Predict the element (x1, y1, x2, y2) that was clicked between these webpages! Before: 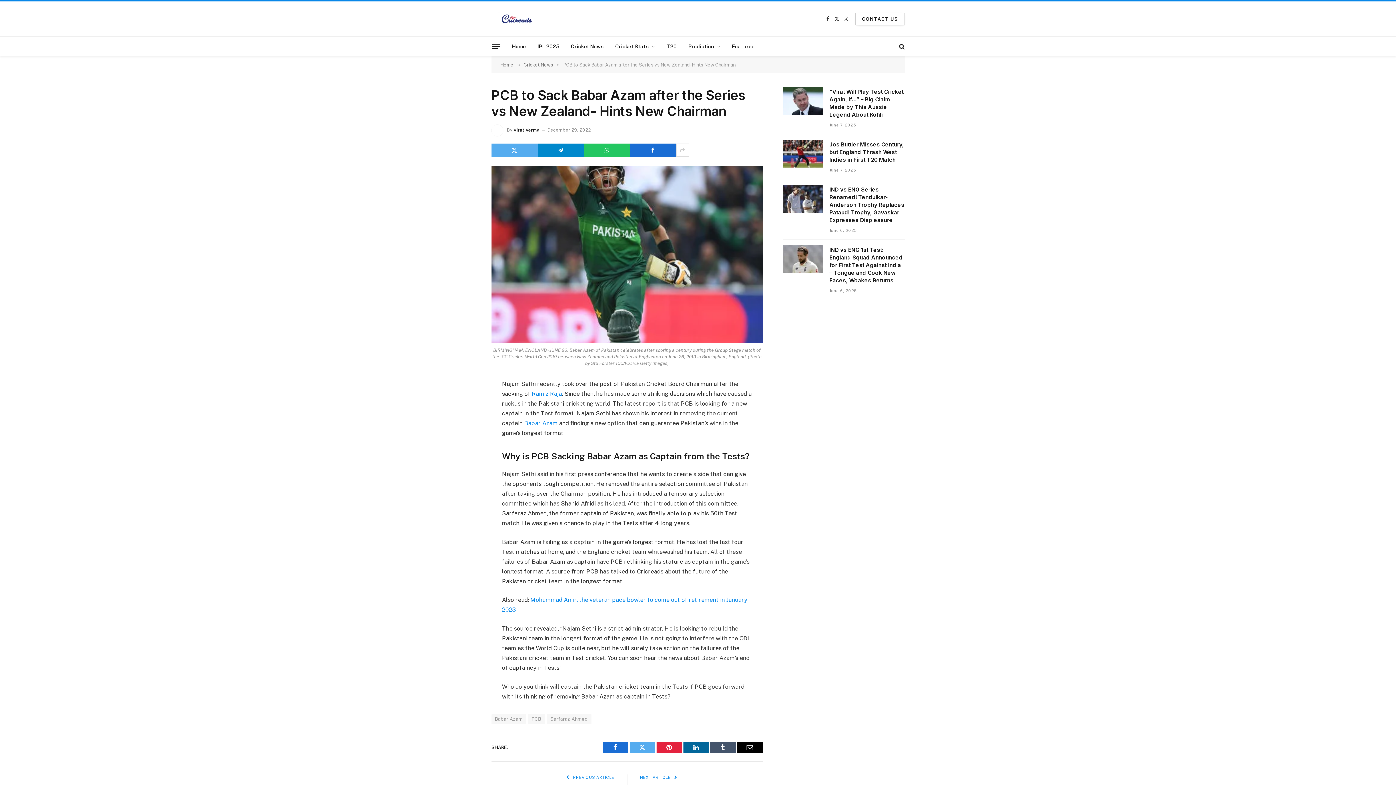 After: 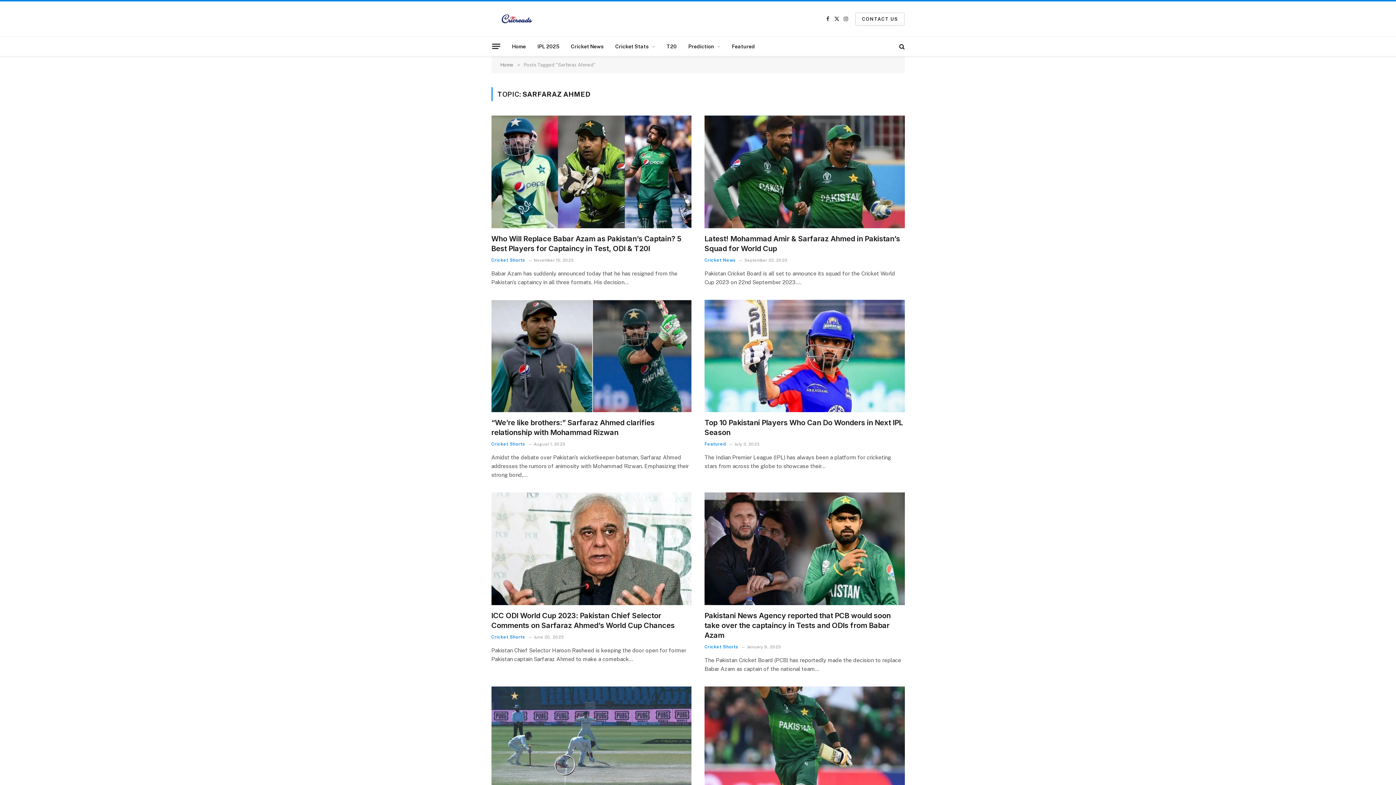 Action: bbox: (546, 714, 591, 724) label: Sarfaraz Ahmed